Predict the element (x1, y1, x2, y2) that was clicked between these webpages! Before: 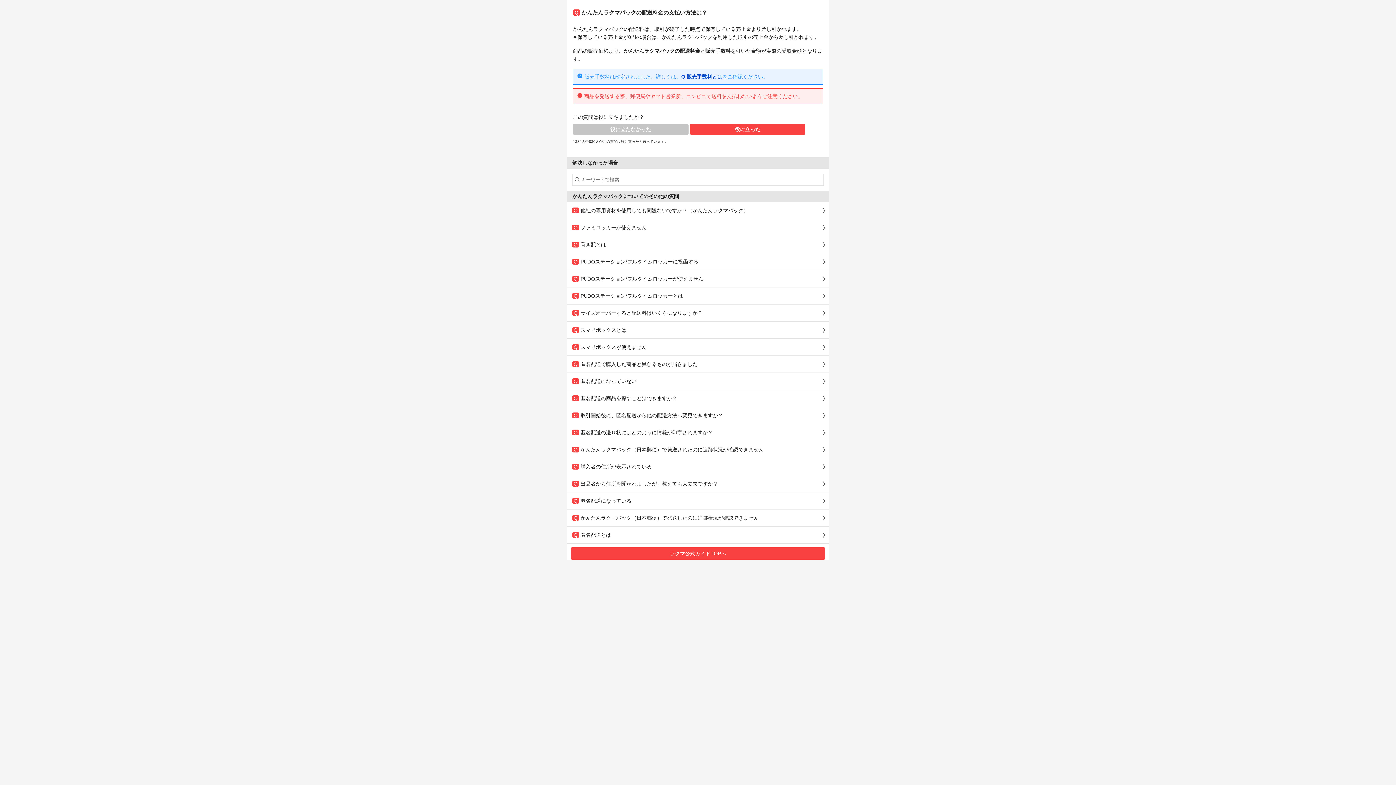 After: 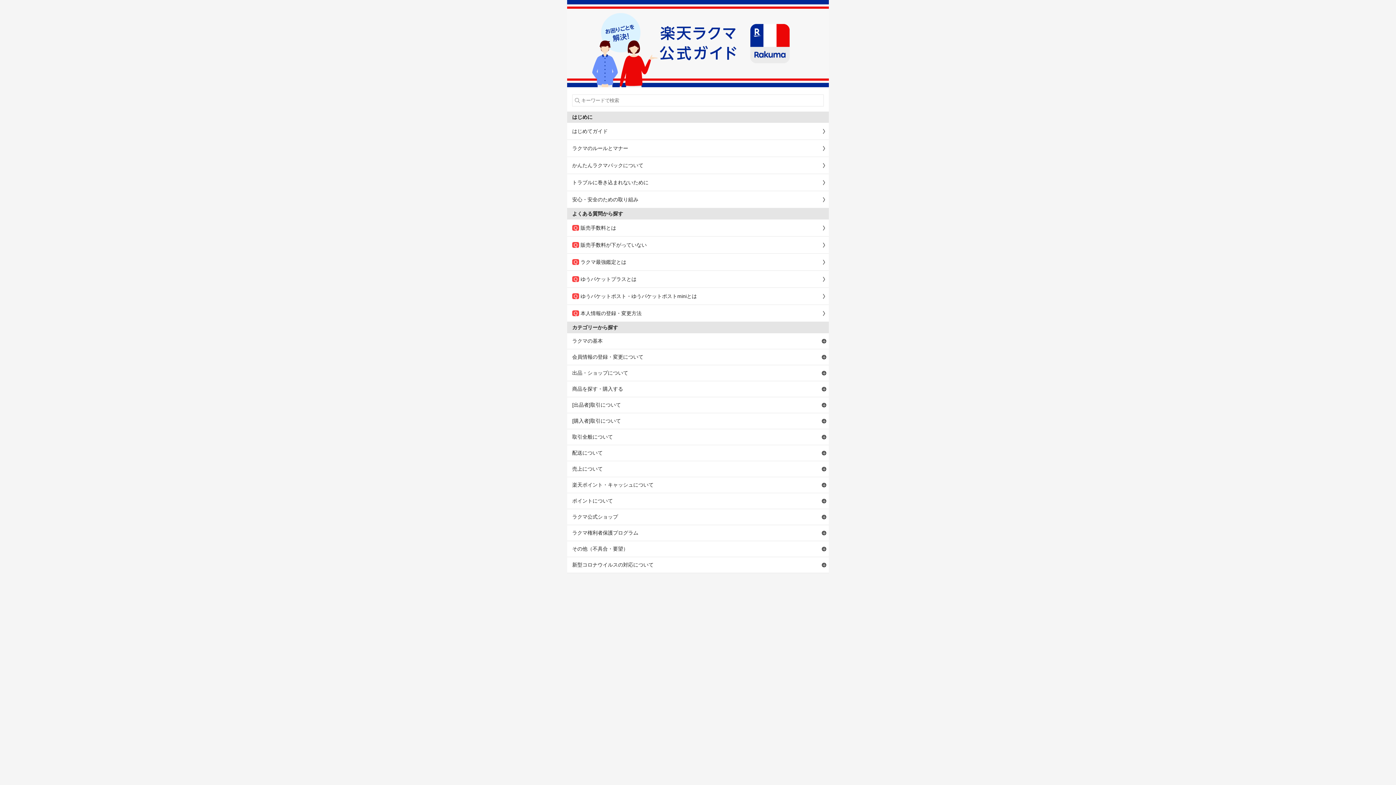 Action: label: ラクマ公式ガイドTOPへ bbox: (570, 547, 825, 560)